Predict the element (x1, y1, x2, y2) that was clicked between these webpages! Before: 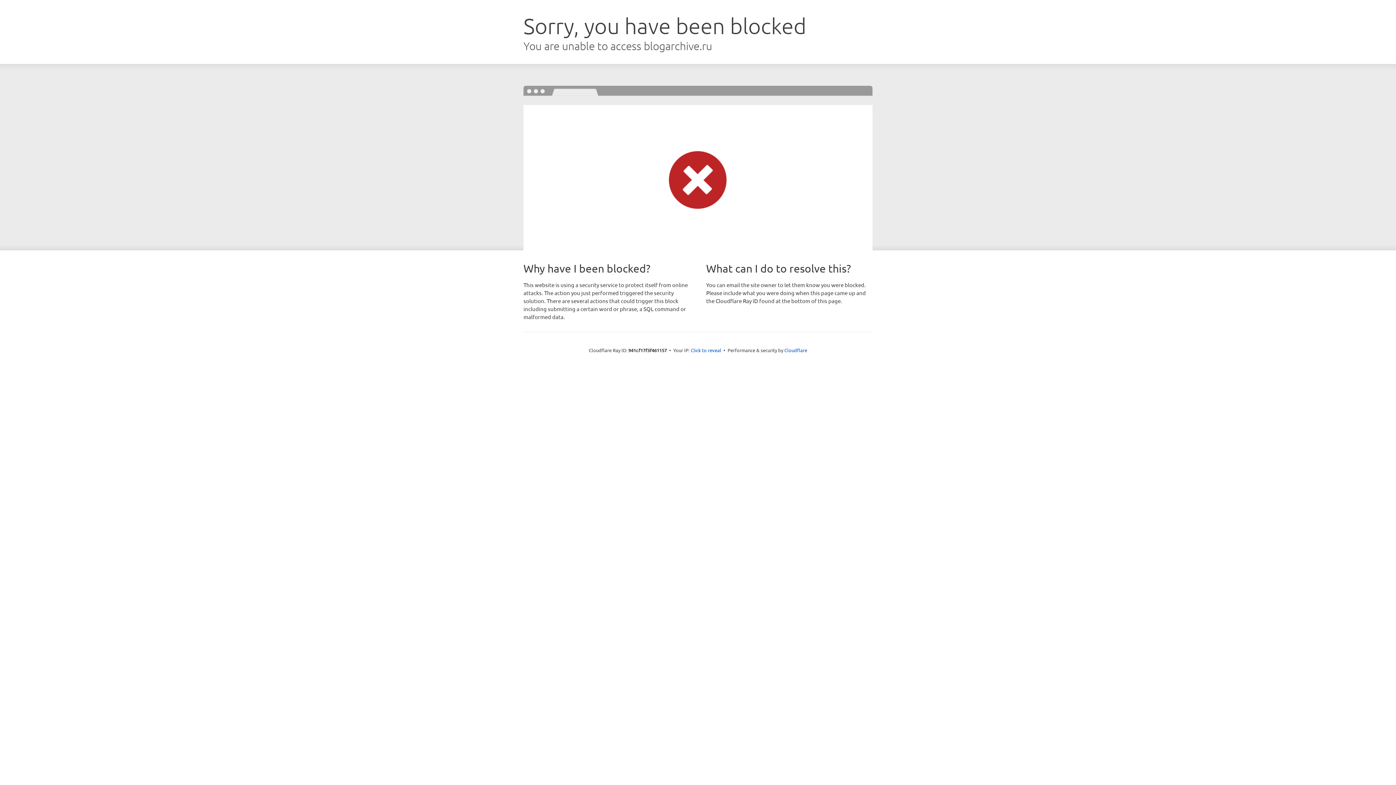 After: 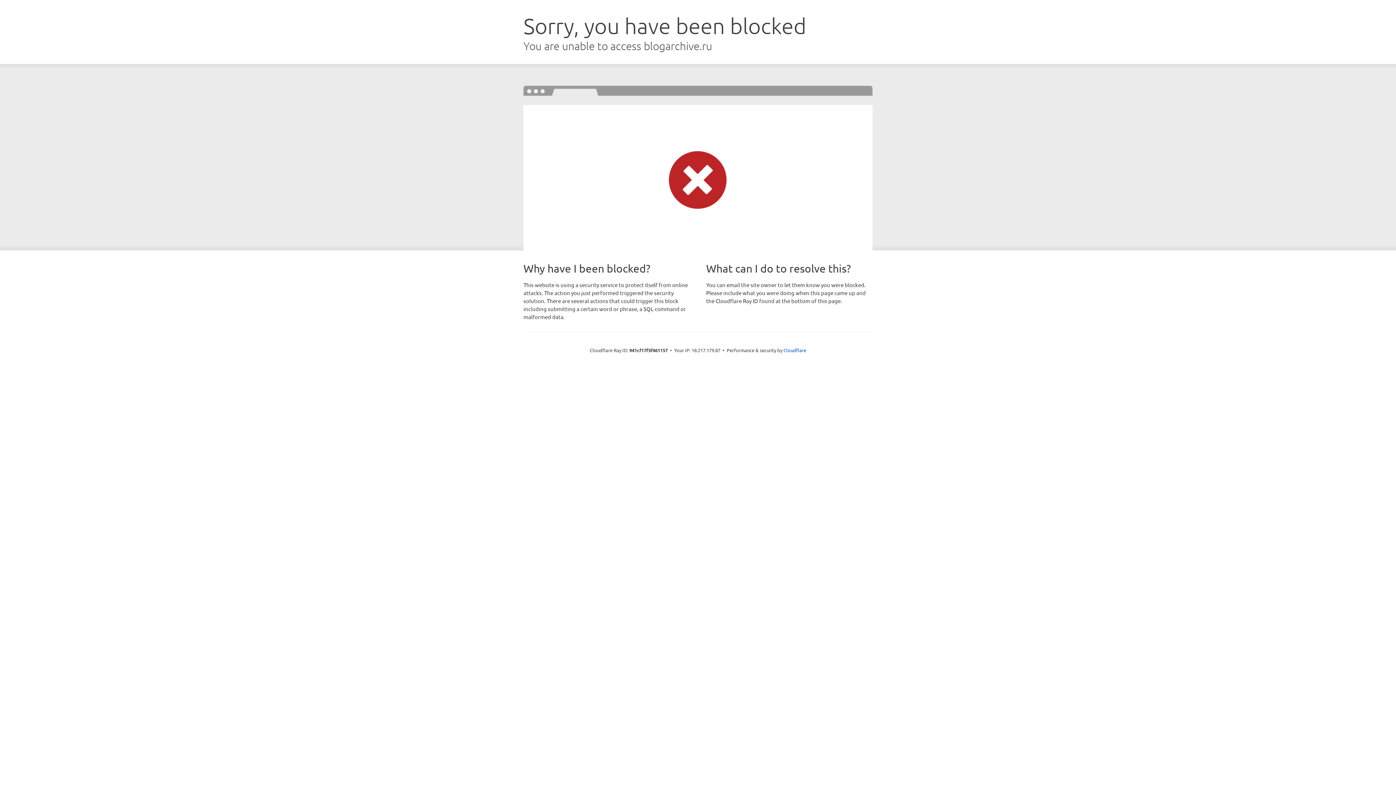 Action: bbox: (690, 346, 721, 353) label: Click to reveal